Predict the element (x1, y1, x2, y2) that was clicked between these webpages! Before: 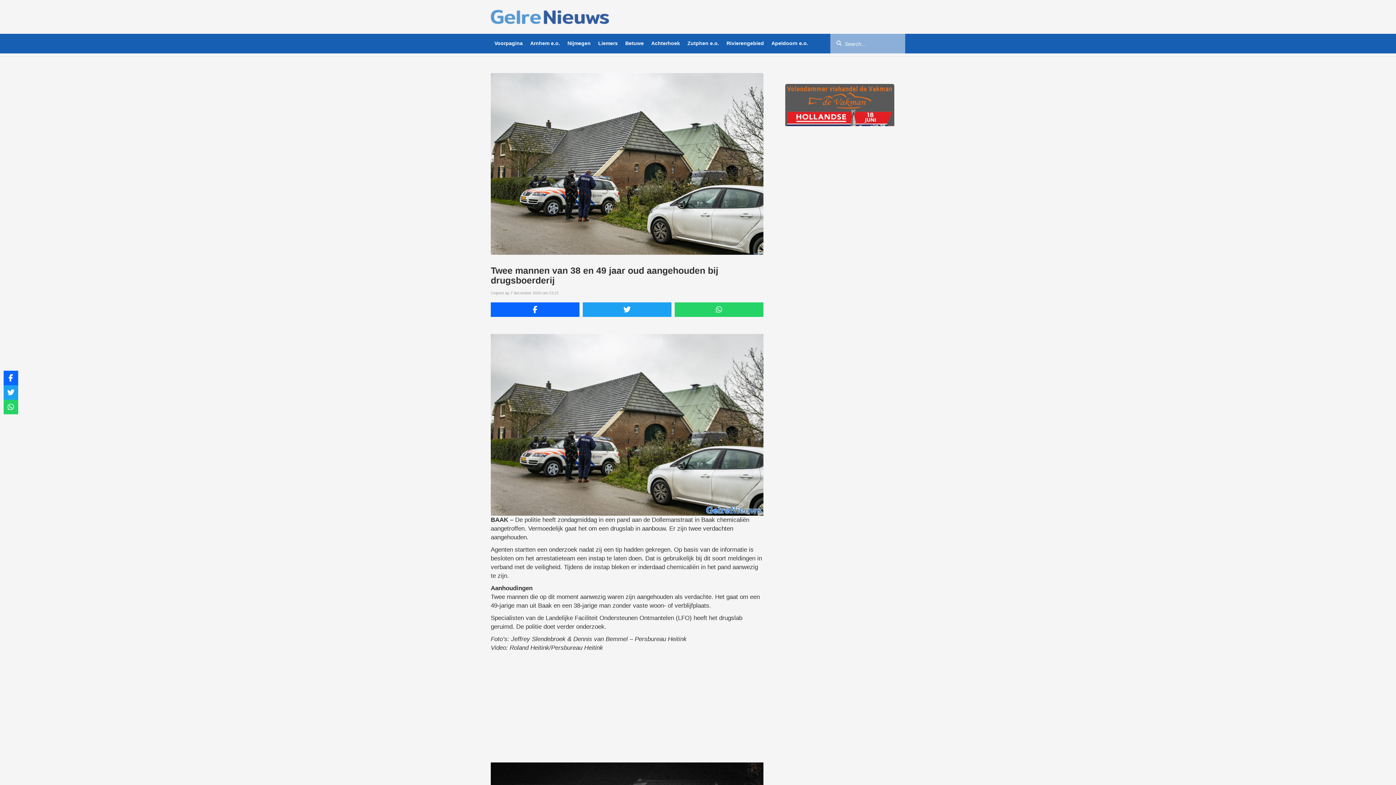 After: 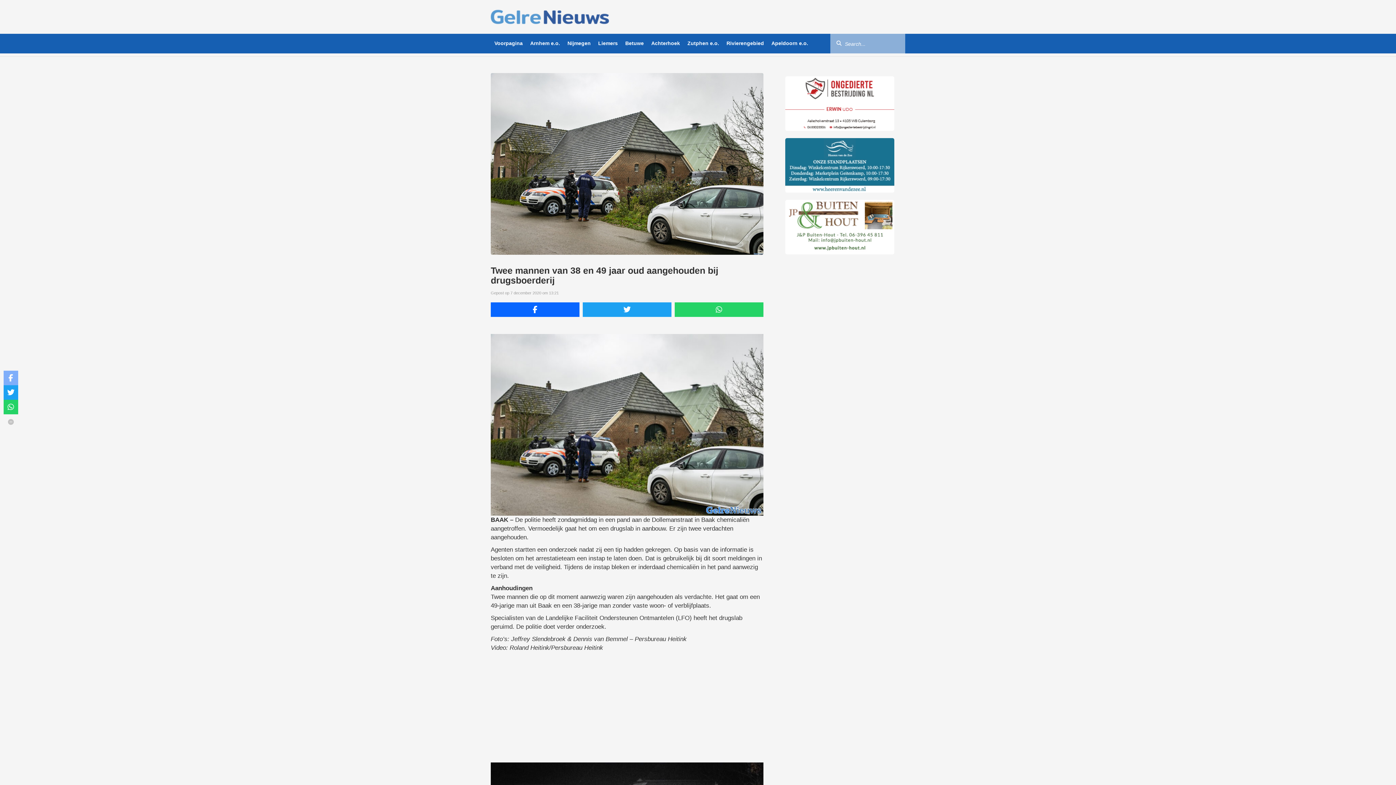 Action: bbox: (3, 370, 18, 385)